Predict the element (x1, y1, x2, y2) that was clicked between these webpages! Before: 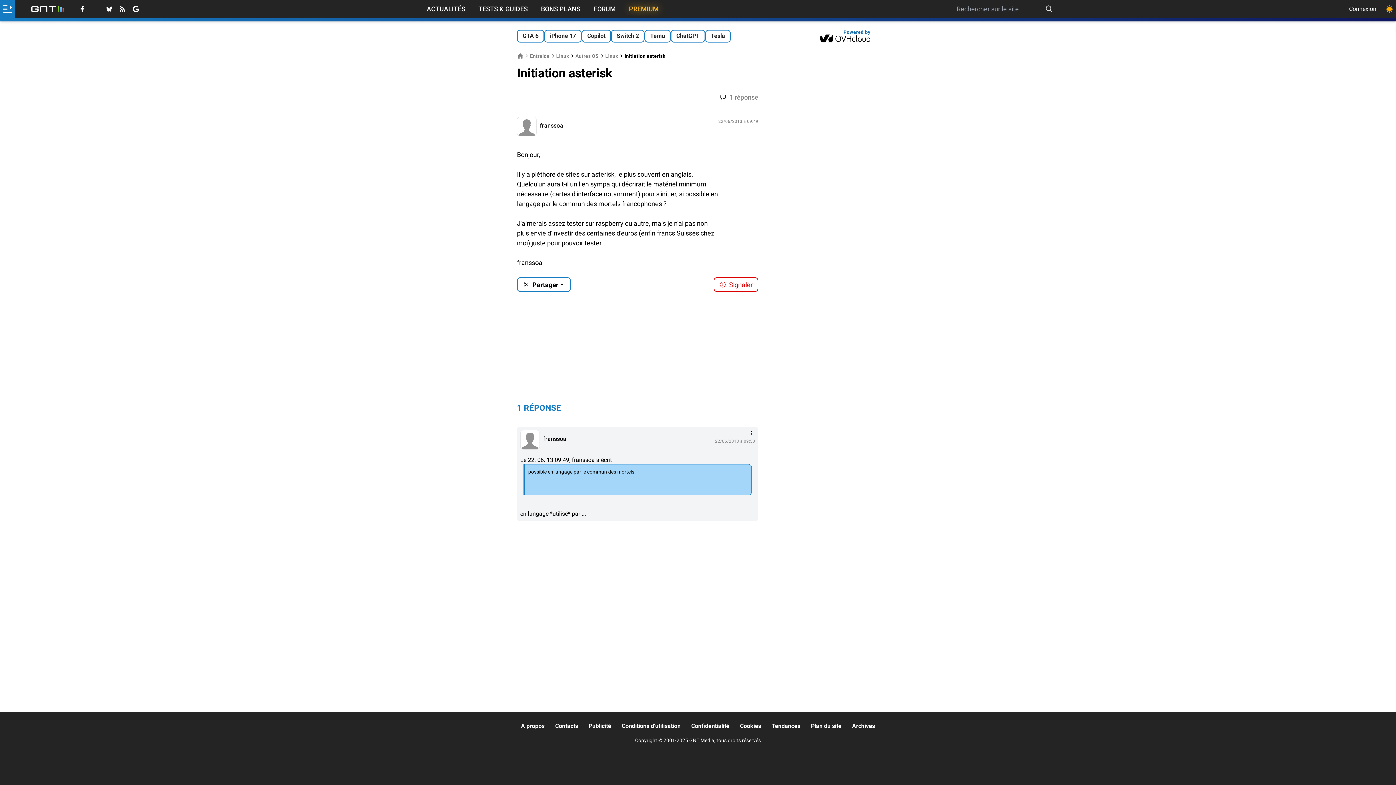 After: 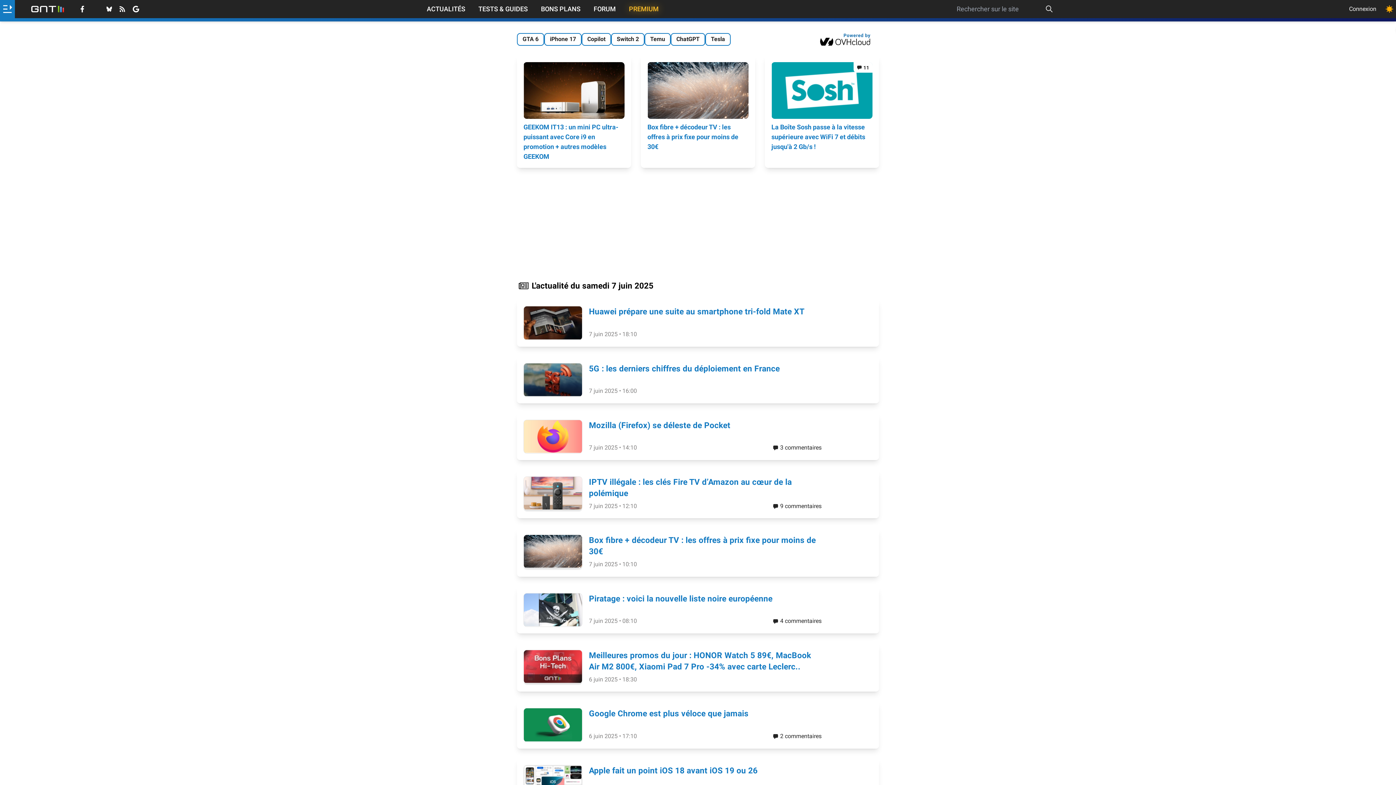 Action: bbox: (31, 5, 63, 12) label: Retour accueil